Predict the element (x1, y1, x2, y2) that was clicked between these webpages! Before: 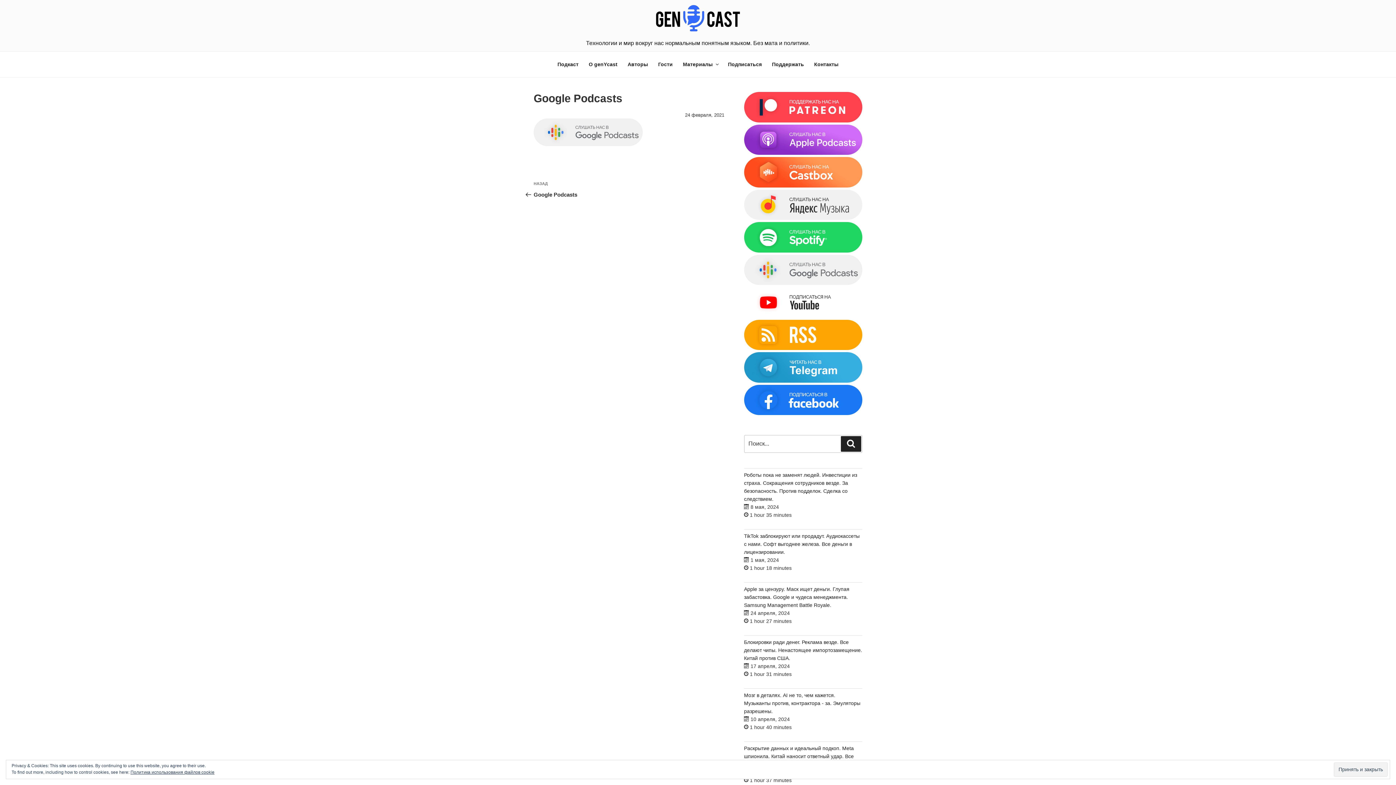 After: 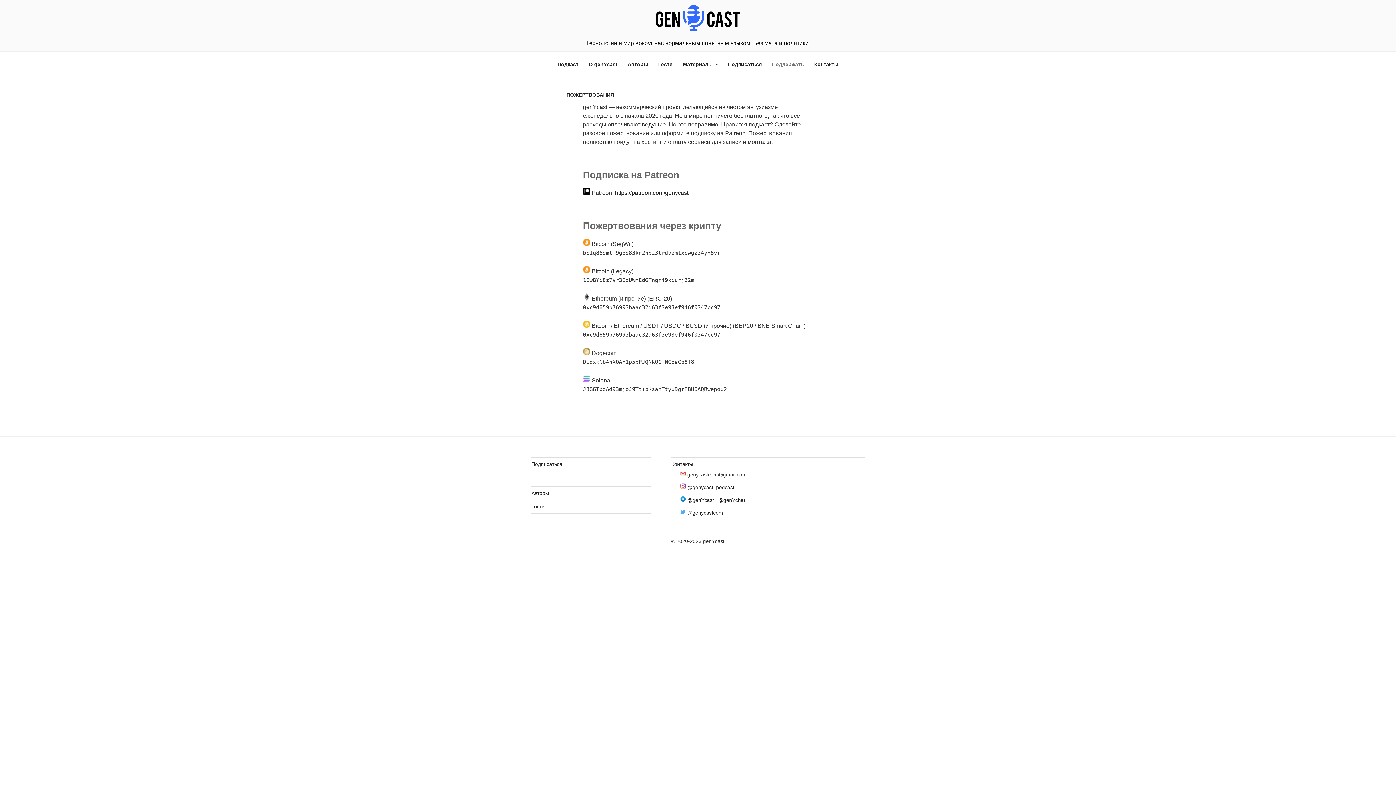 Action: bbox: (767, 55, 809, 73) label: Поддержать